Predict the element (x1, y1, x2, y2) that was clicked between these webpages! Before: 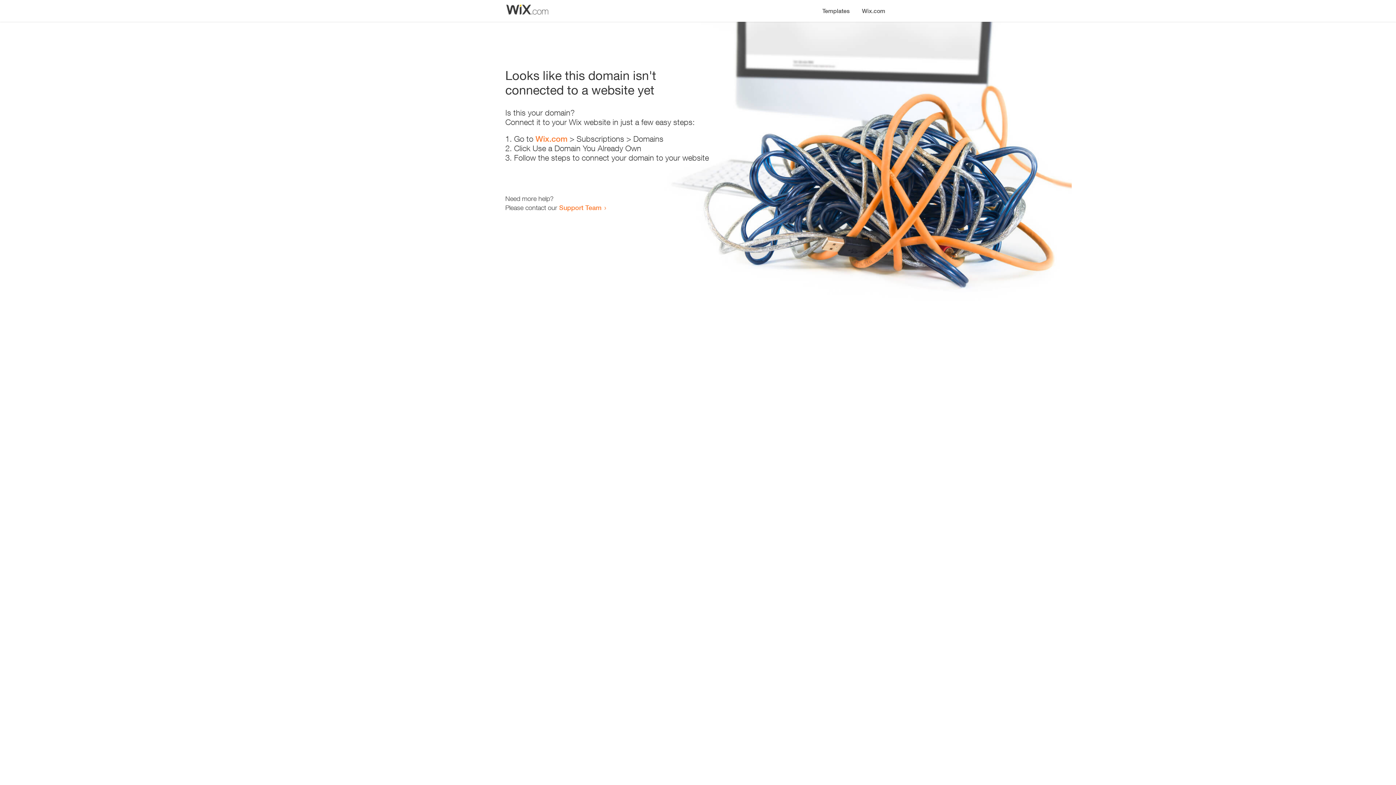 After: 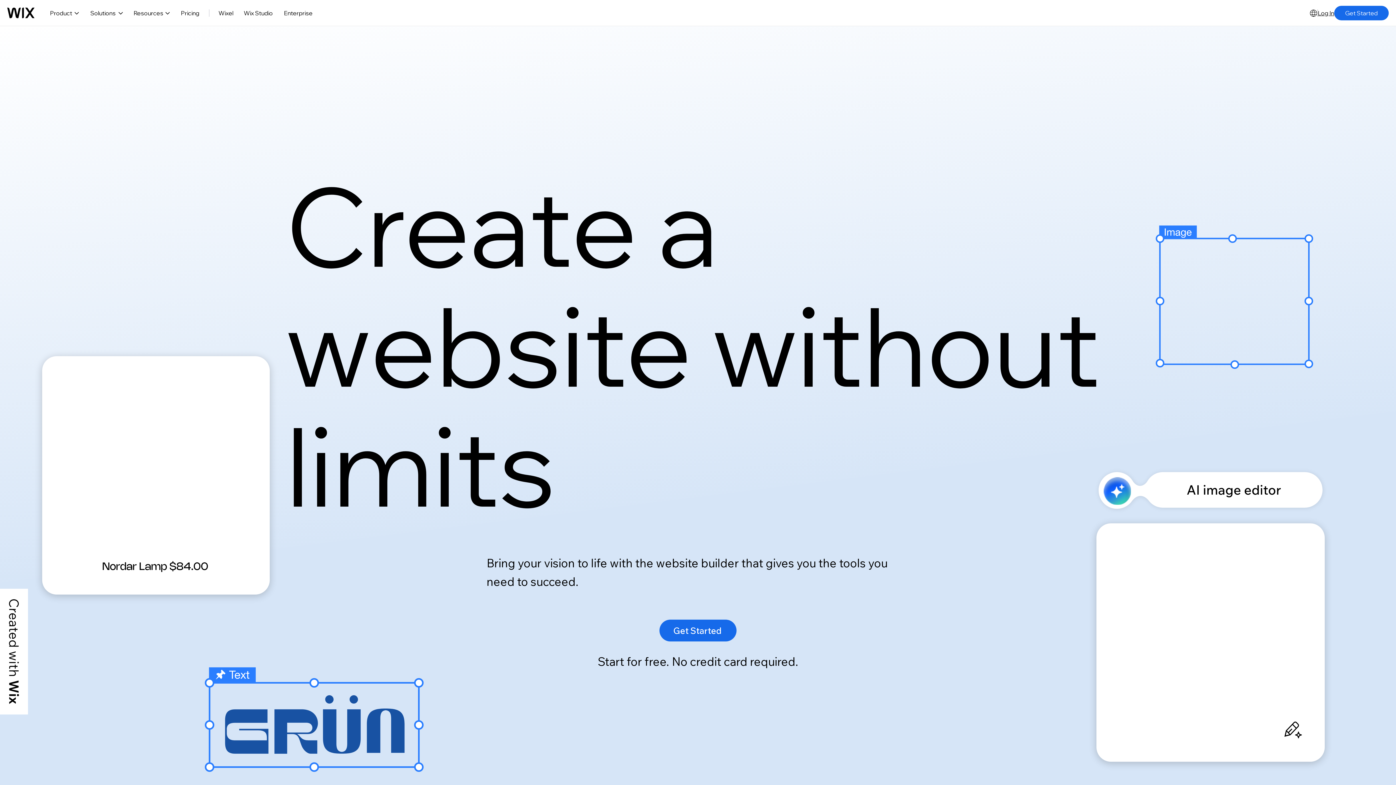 Action: label: Wix.com bbox: (856, 0, 890, 14)